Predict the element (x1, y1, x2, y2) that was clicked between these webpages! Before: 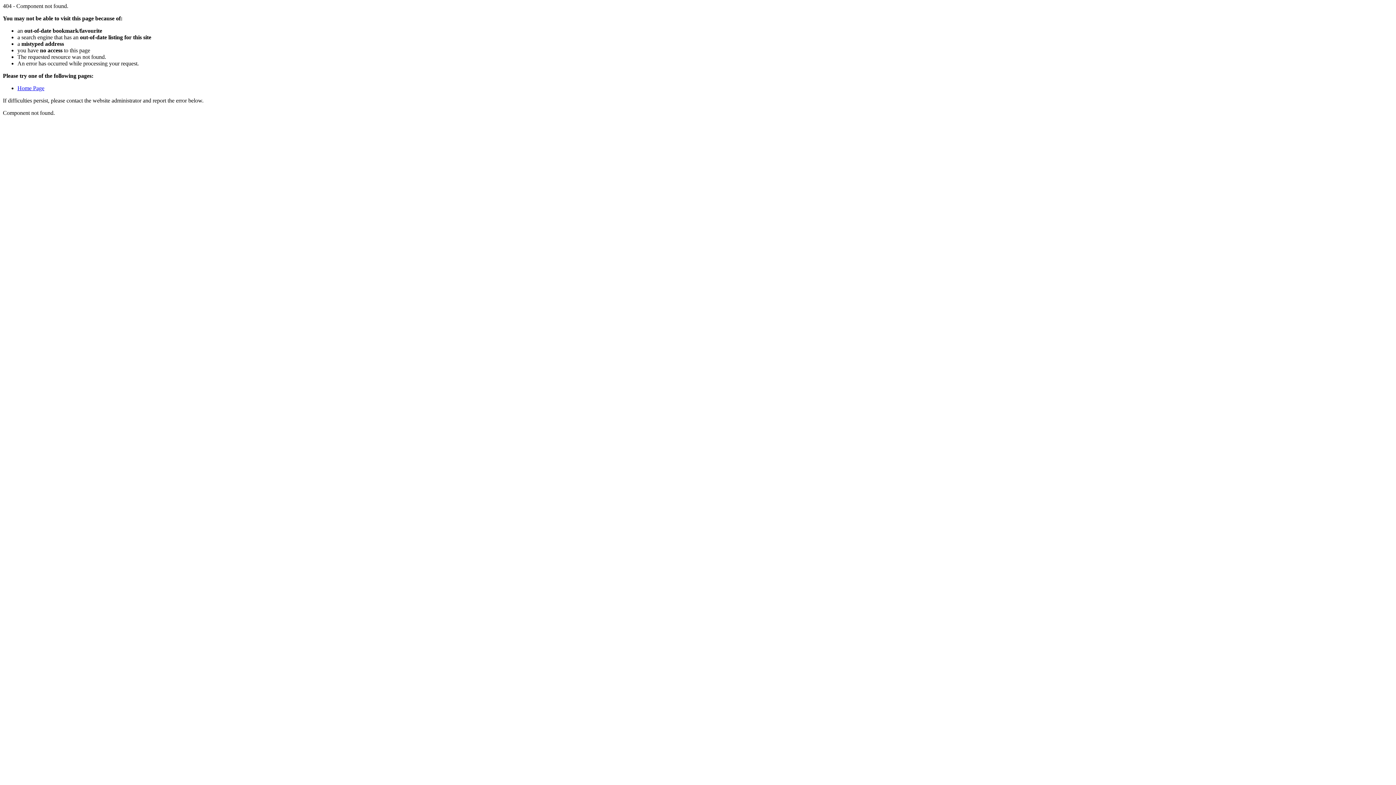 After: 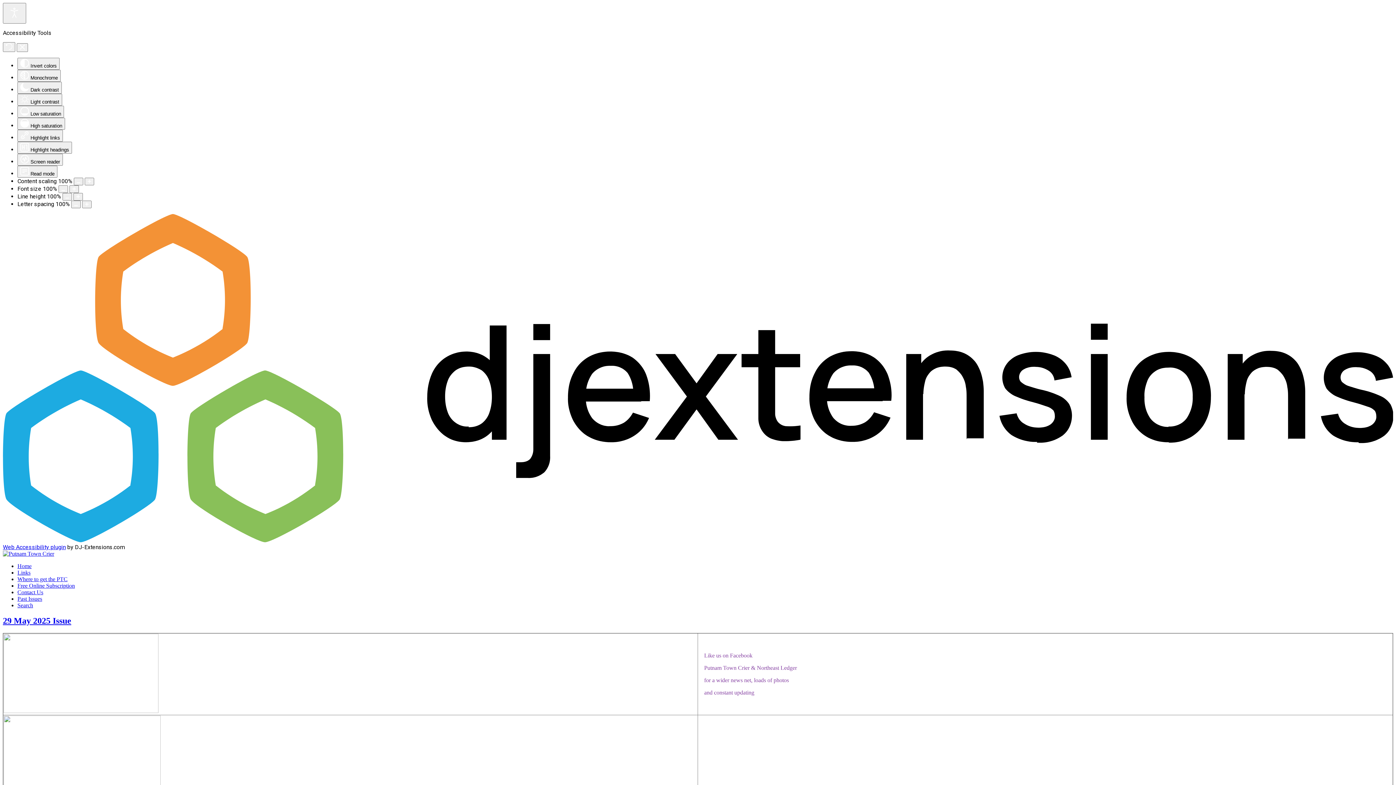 Action: label: Home Page bbox: (17, 85, 44, 91)